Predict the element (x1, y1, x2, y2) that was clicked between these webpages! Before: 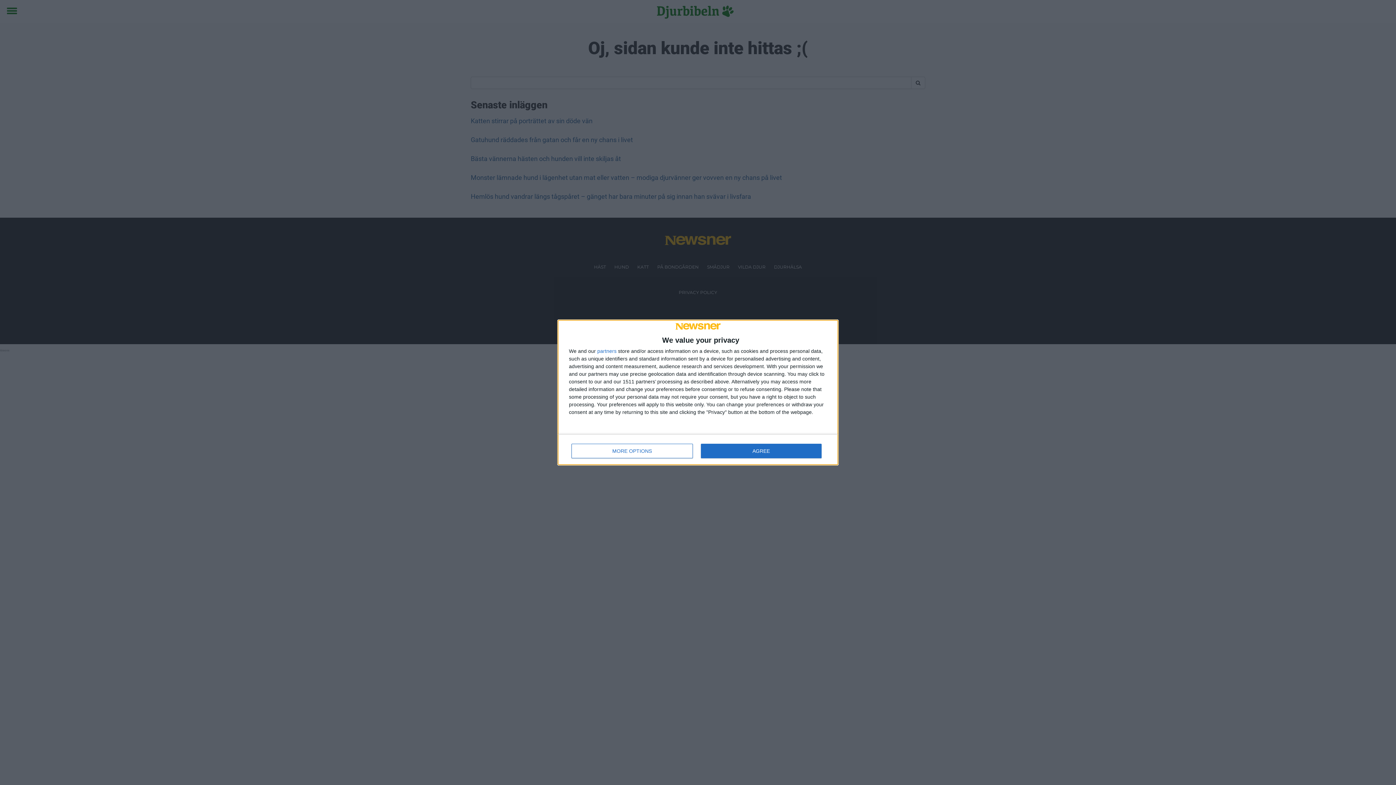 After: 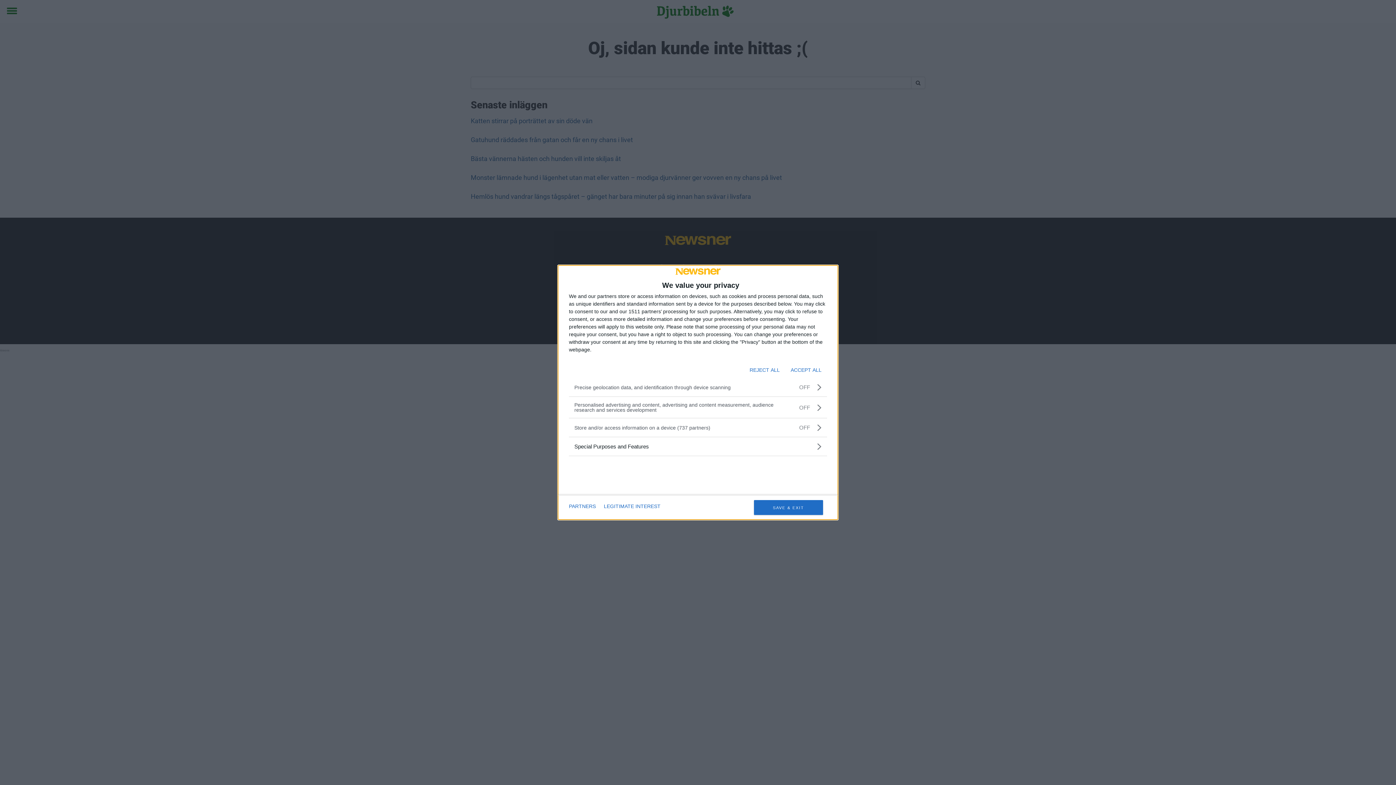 Action: bbox: (571, 444, 692, 458) label: MORE OPTIONS